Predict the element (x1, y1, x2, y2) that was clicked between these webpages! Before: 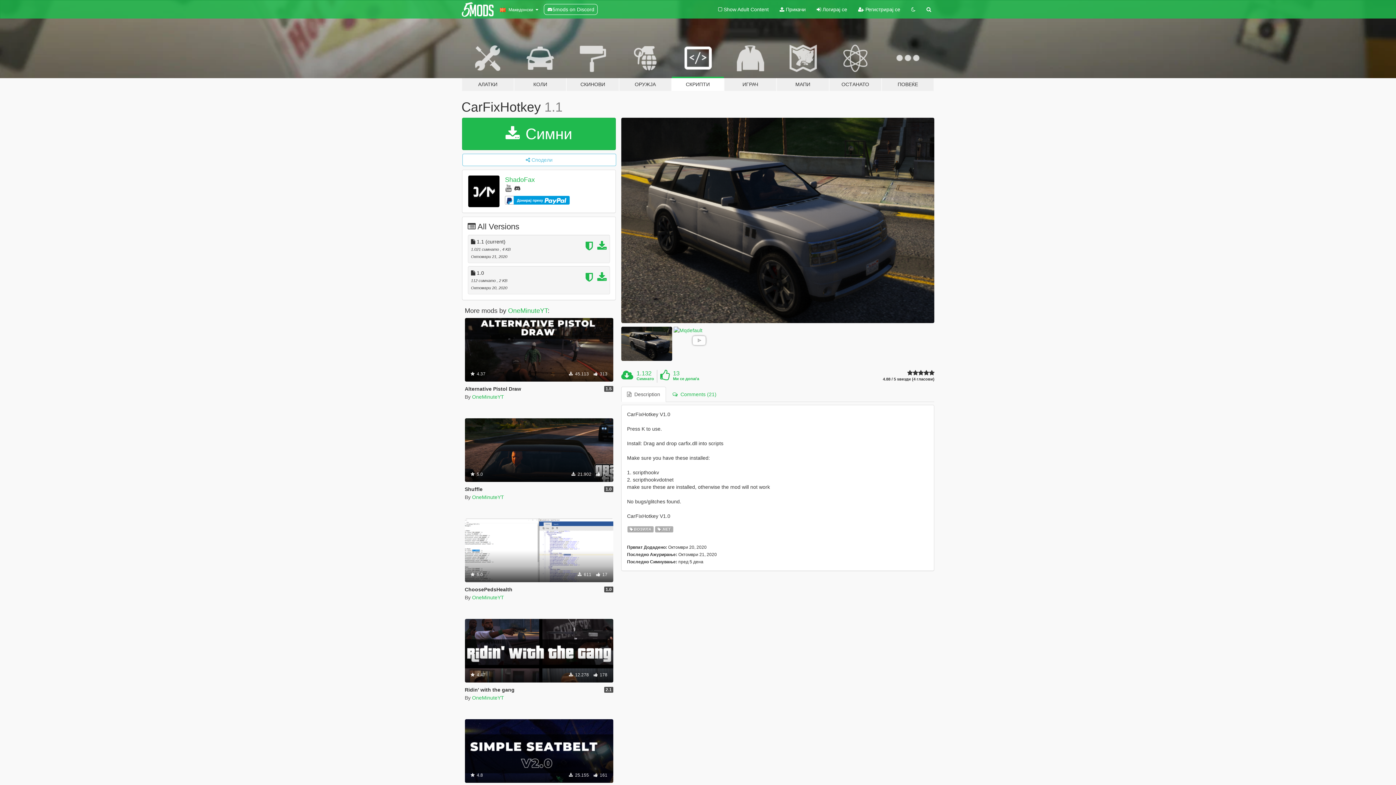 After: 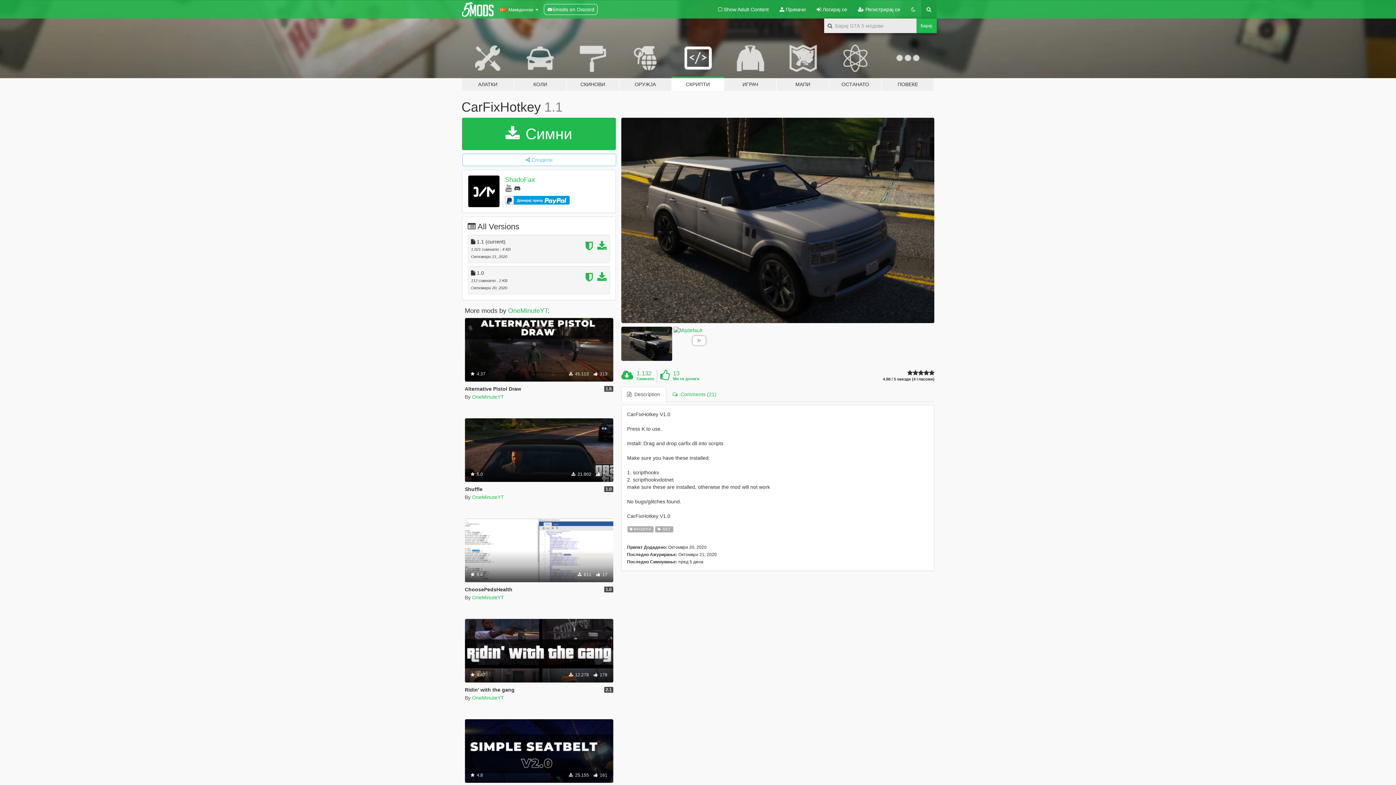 Action: bbox: (921, 0, 936, 18)